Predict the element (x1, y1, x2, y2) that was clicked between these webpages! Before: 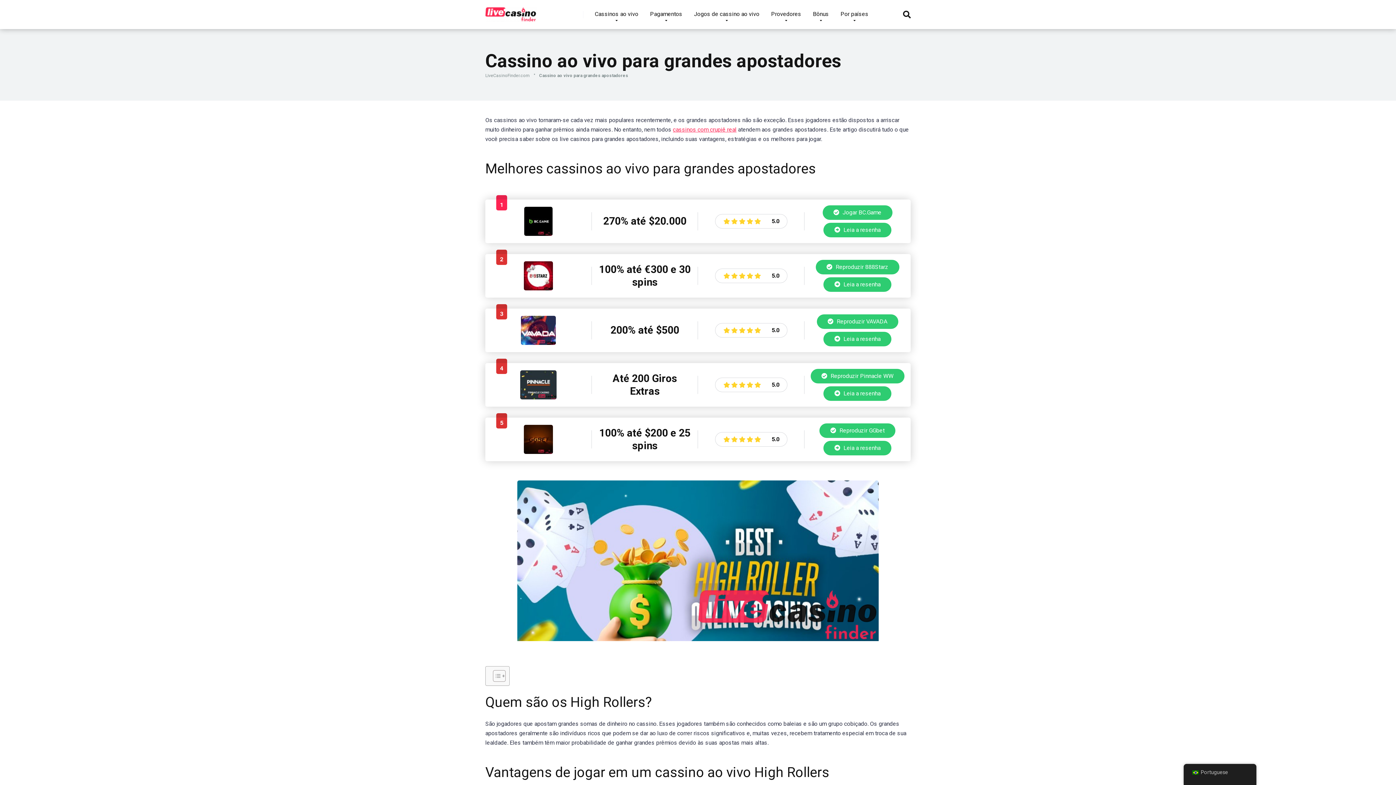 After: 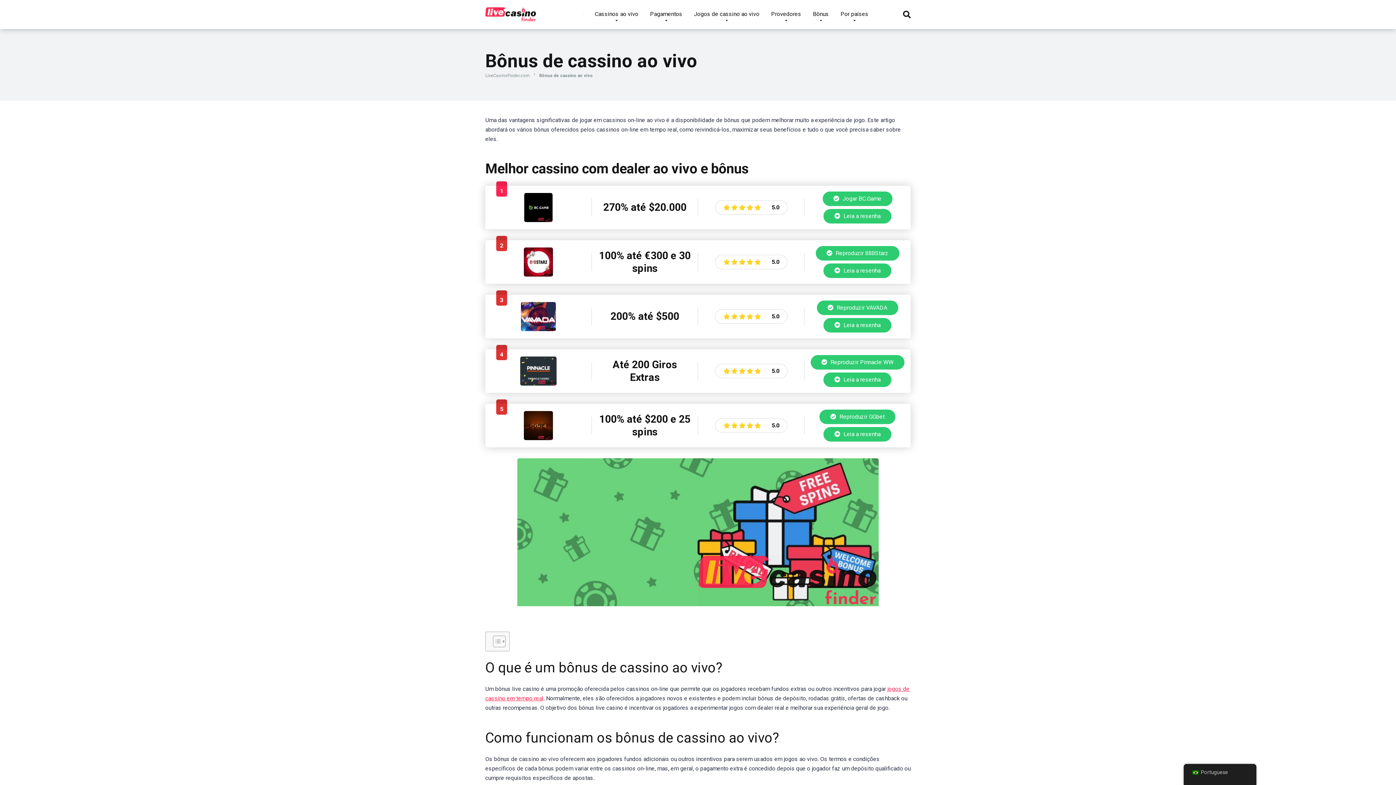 Action: label: Bônus bbox: (807, 0, 834, 29)